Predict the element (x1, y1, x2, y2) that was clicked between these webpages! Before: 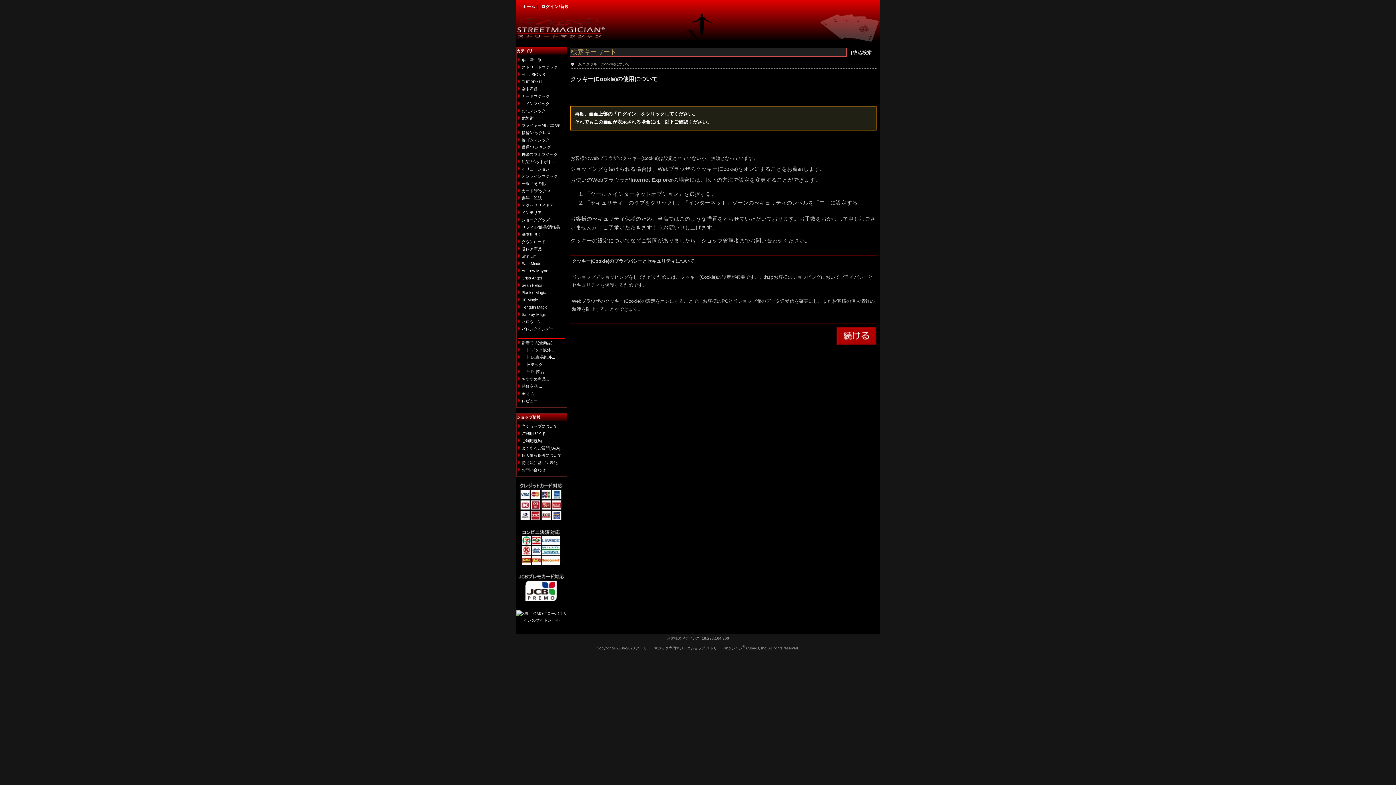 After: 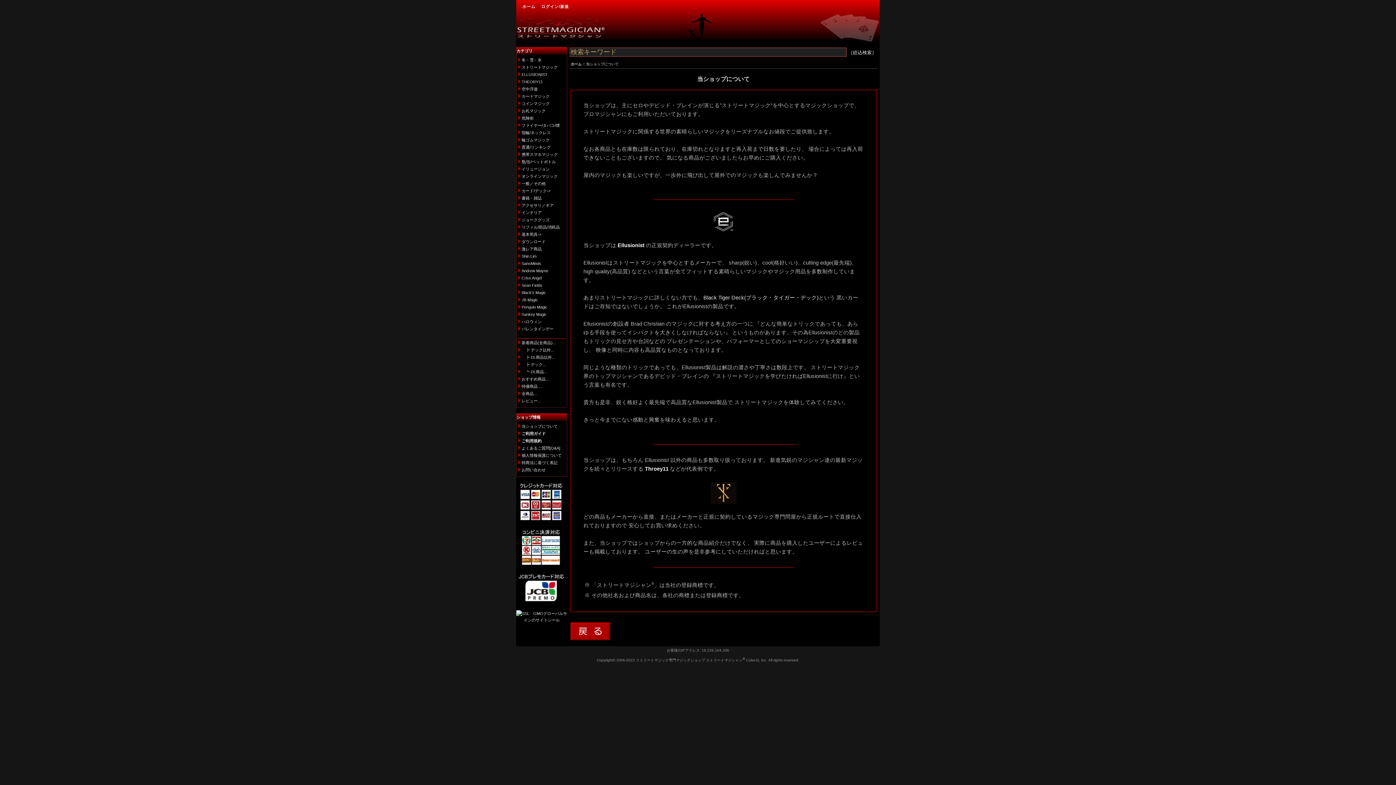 Action: label: 当ショップについて bbox: (521, 424, 557, 428)